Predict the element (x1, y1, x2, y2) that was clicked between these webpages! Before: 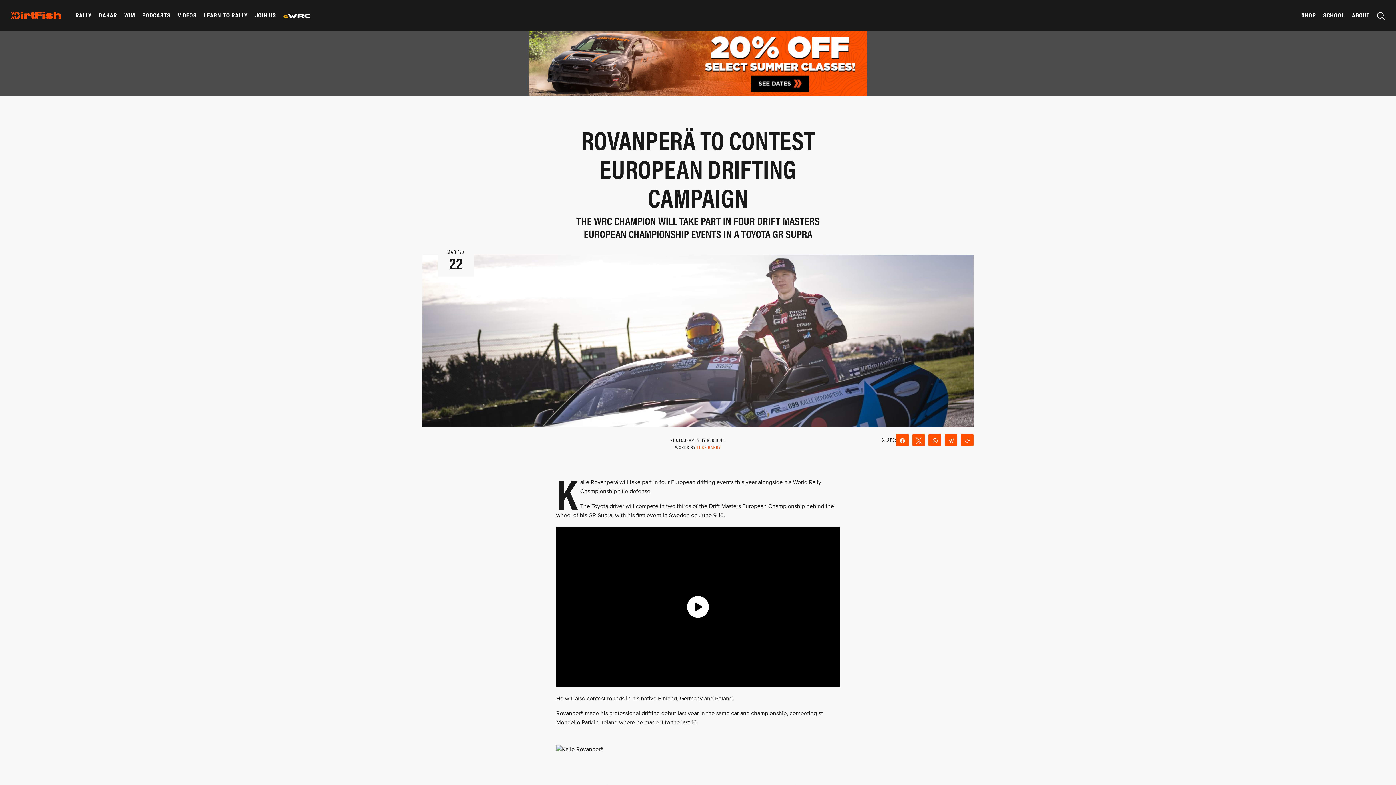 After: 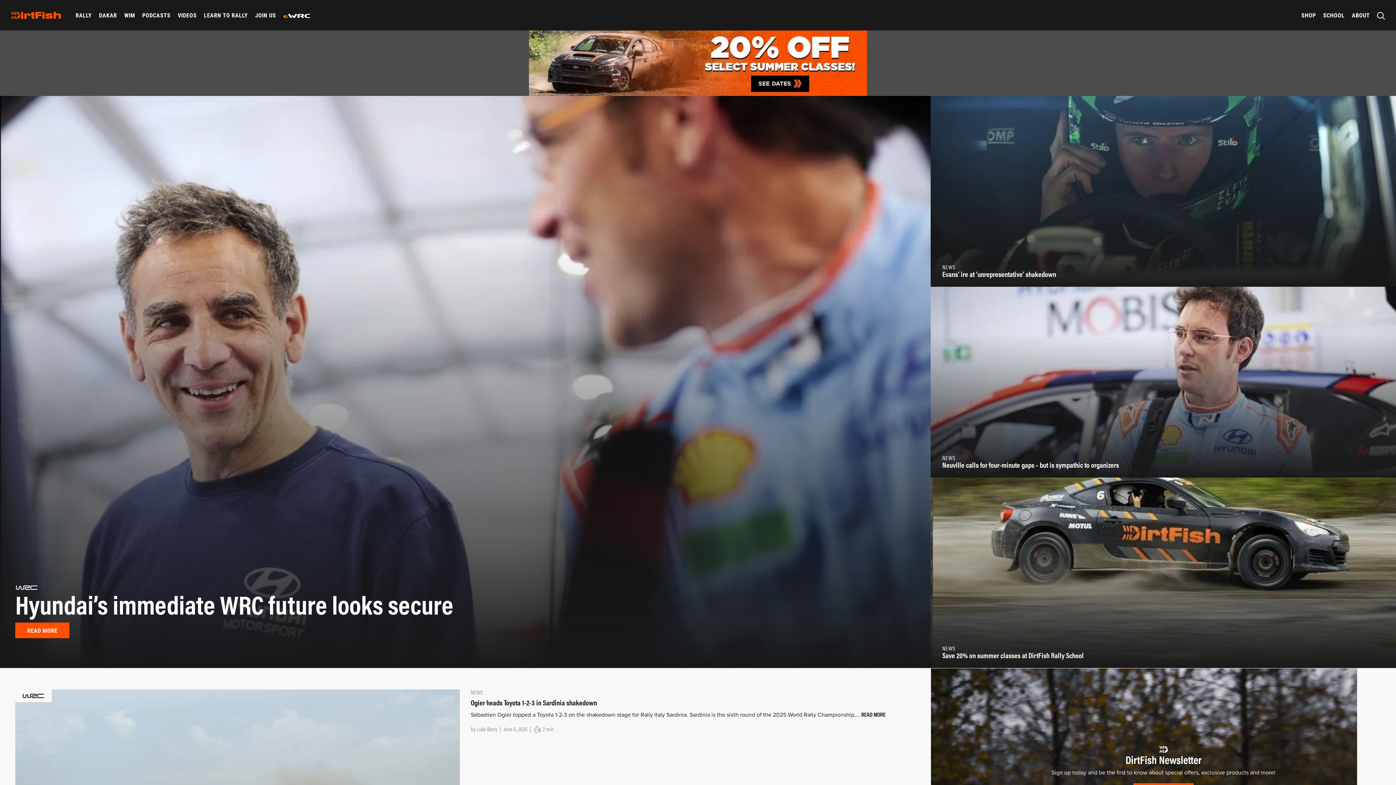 Action: bbox: (10, 10, 61, 18)